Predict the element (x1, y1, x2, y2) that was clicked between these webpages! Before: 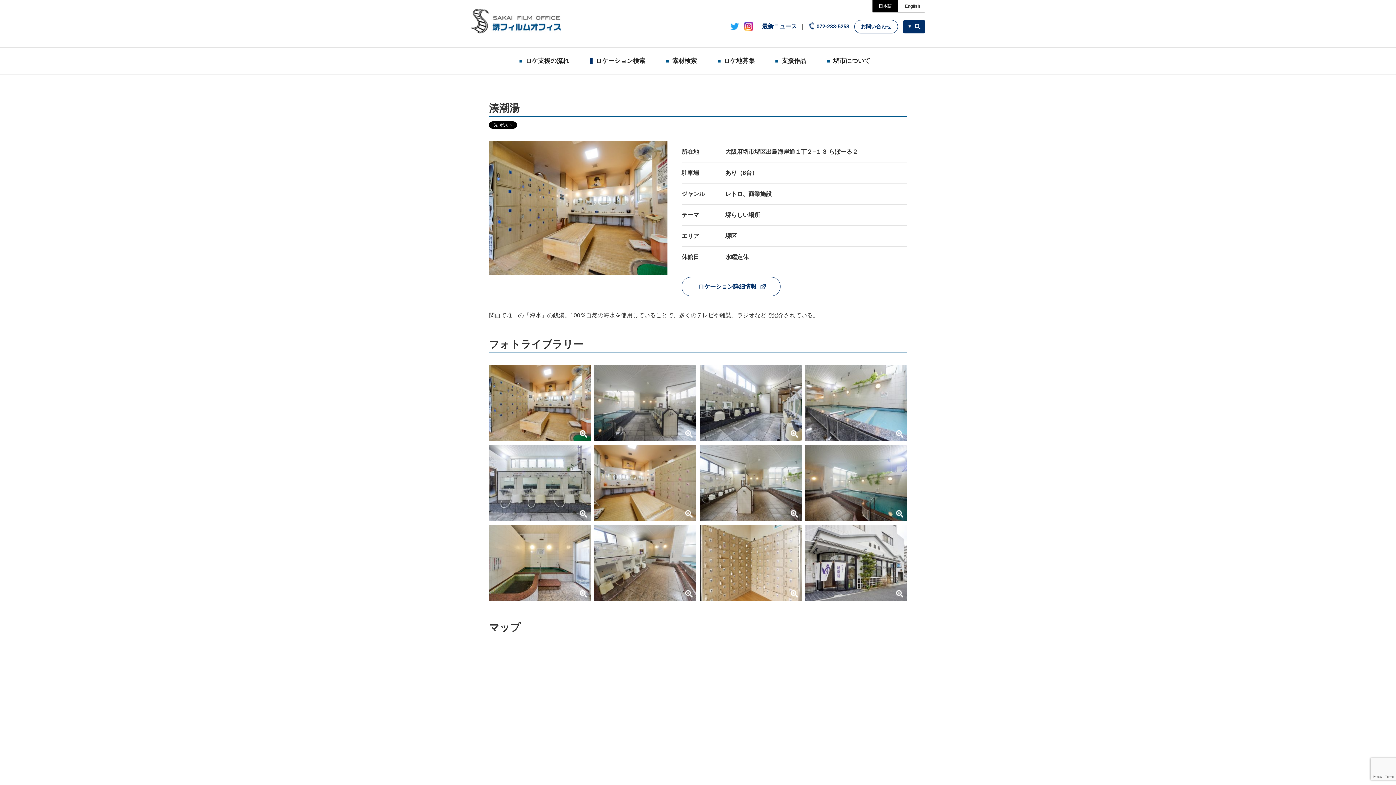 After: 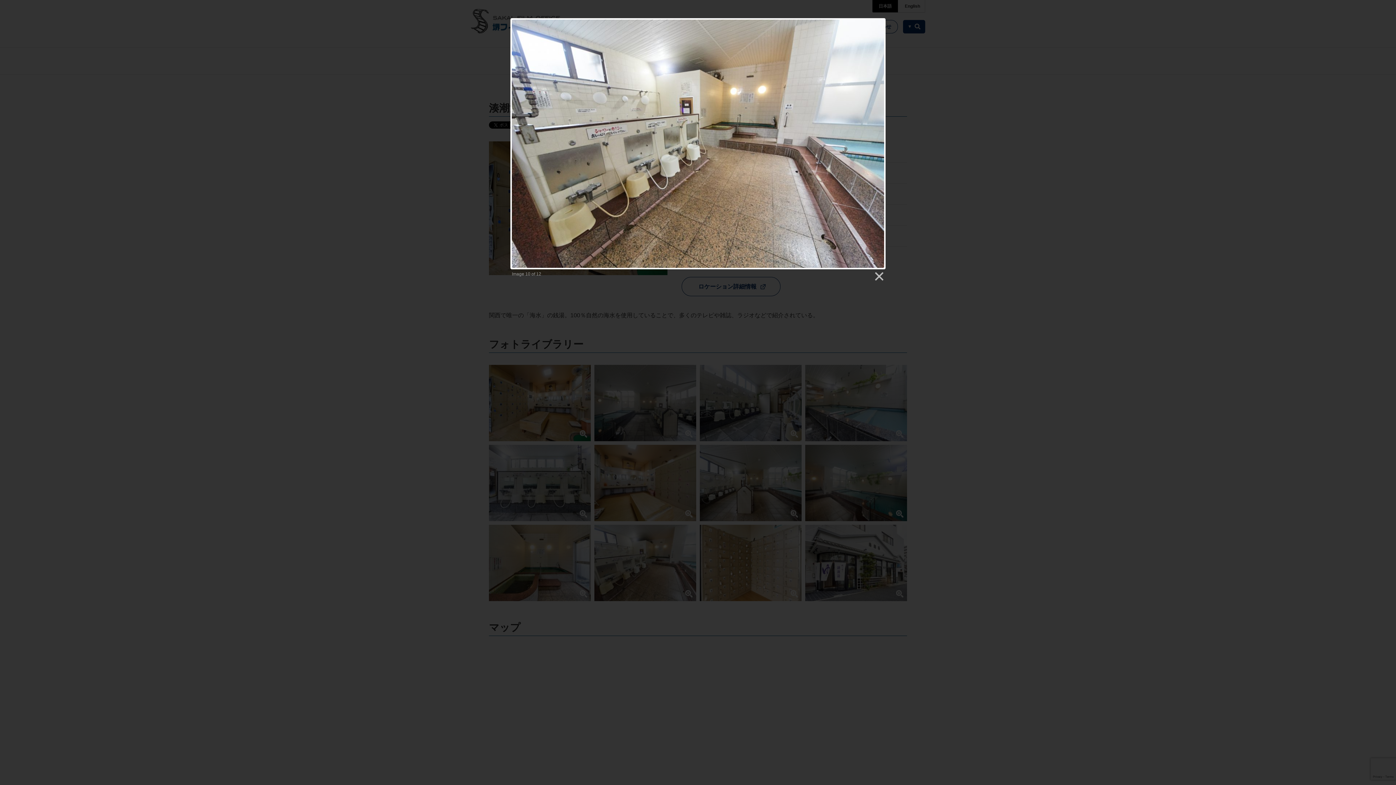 Action: bbox: (594, 593, 696, 600)